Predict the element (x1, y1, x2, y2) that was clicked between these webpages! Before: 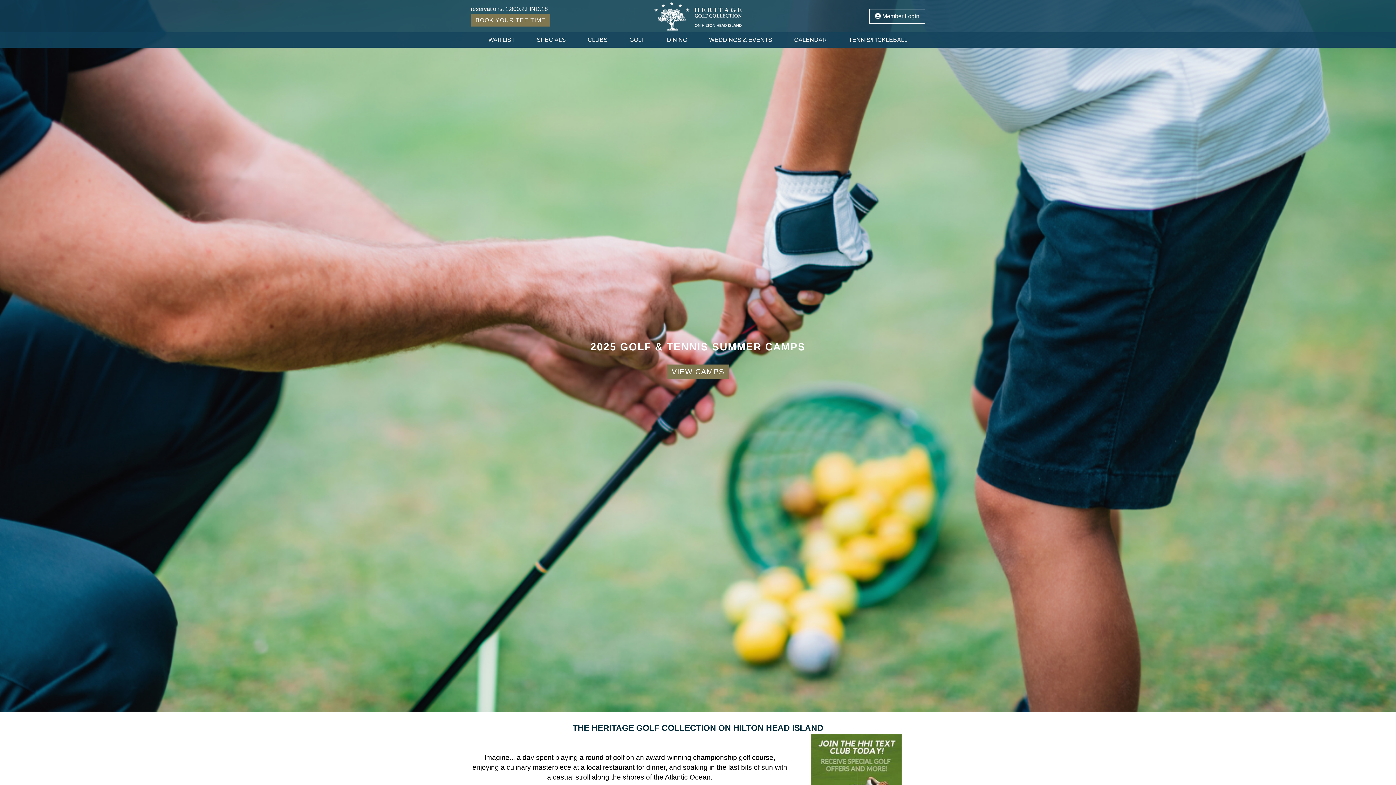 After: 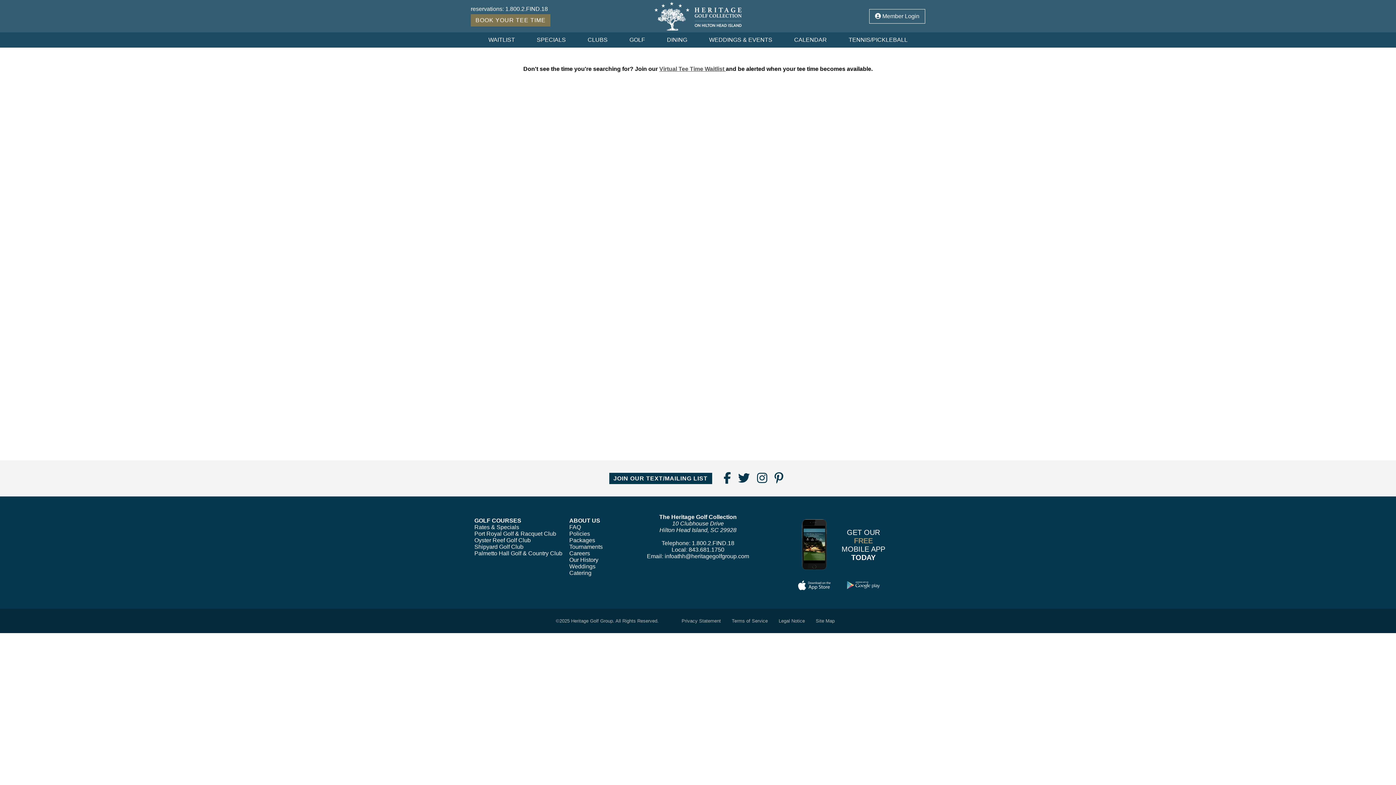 Action: label: BOOK YOUR TEE TIME bbox: (470, 14, 550, 26)